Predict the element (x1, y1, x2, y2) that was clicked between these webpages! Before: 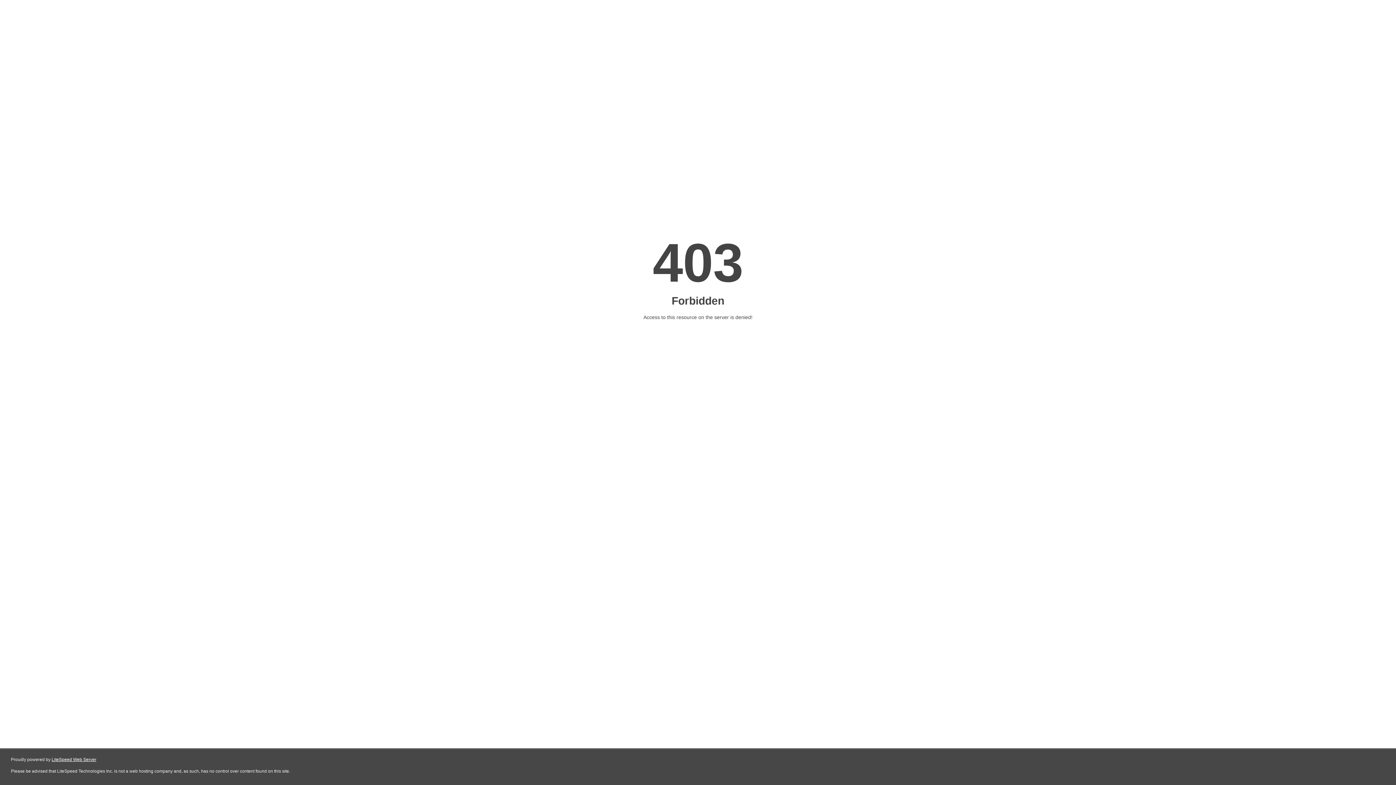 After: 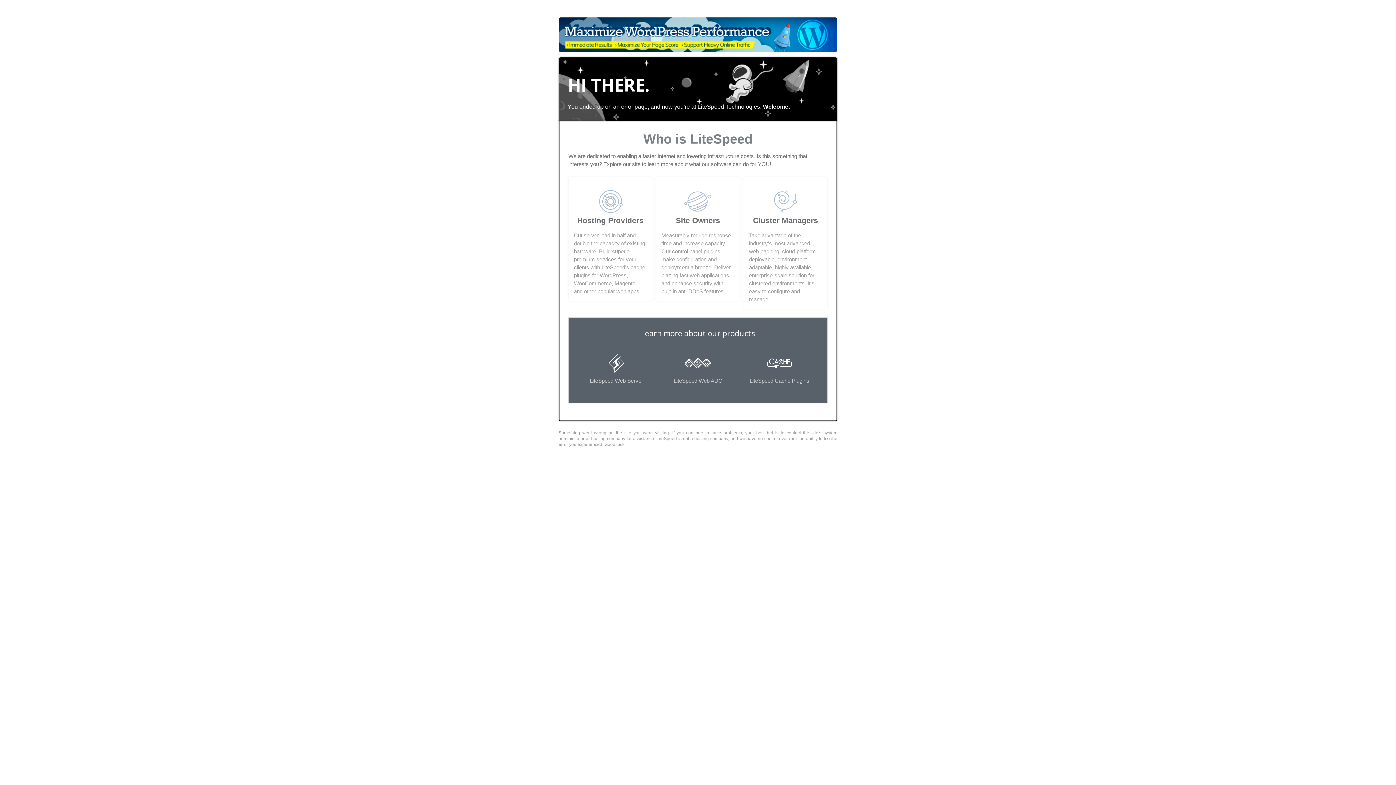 Action: bbox: (51, 757, 96, 762) label: LiteSpeed Web Server